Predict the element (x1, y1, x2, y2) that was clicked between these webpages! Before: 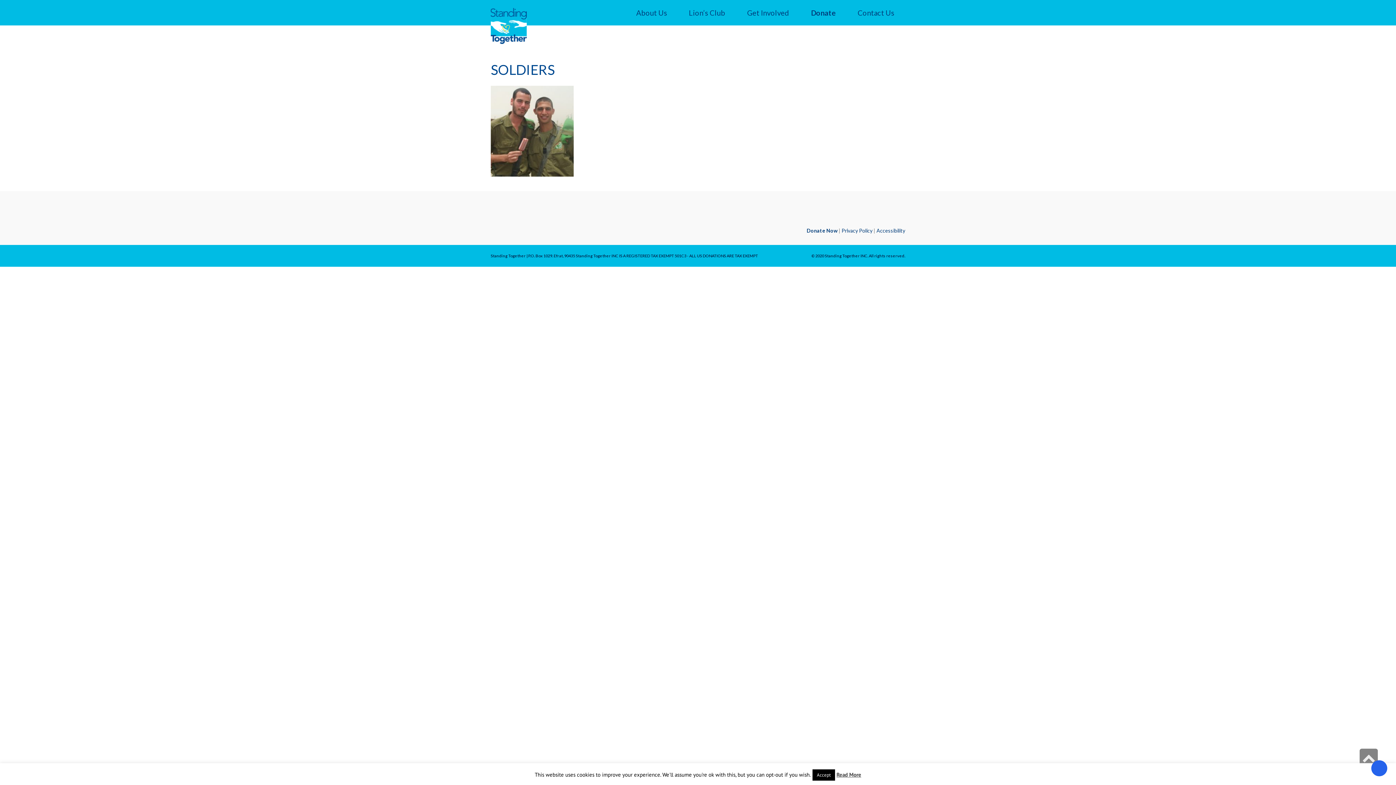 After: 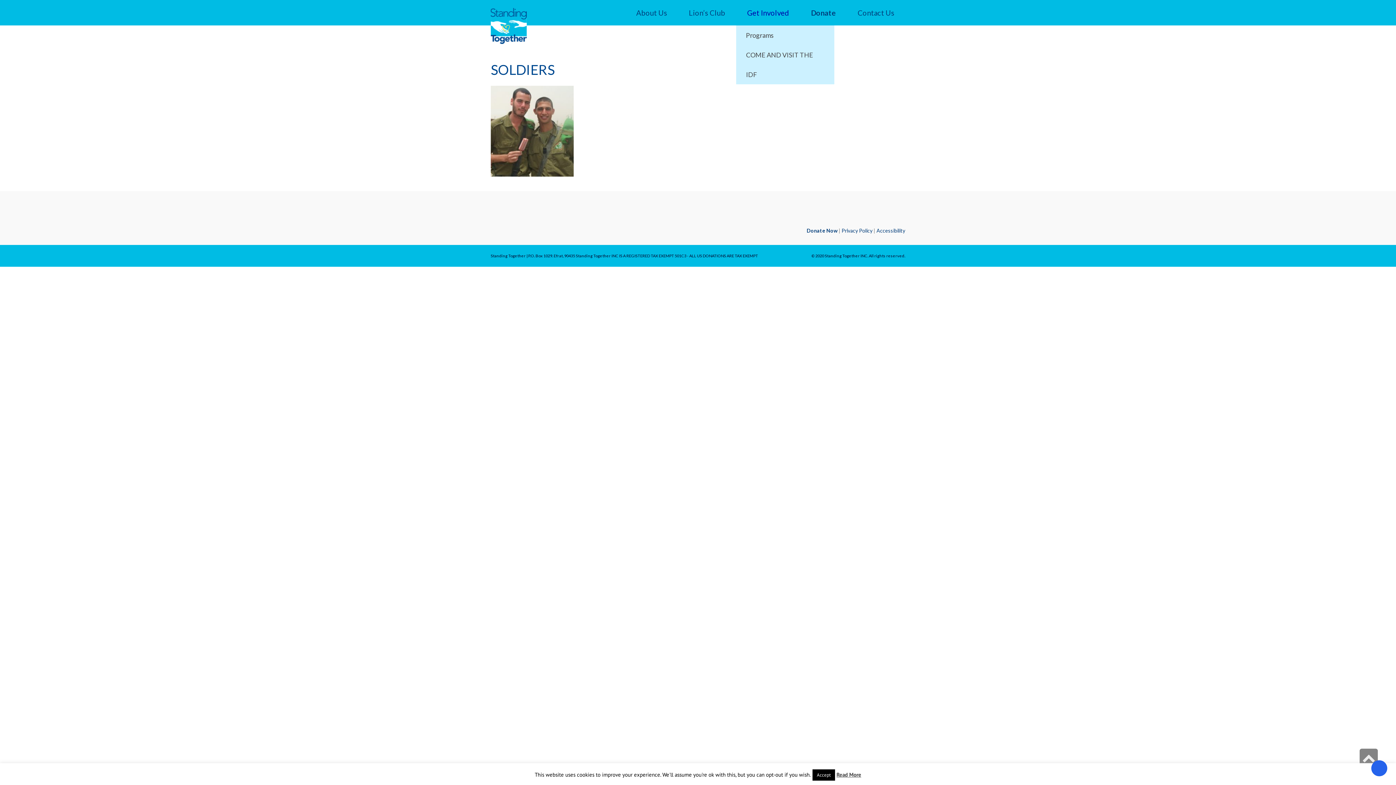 Action: bbox: (736, 0, 800, 25) label: Get Involved